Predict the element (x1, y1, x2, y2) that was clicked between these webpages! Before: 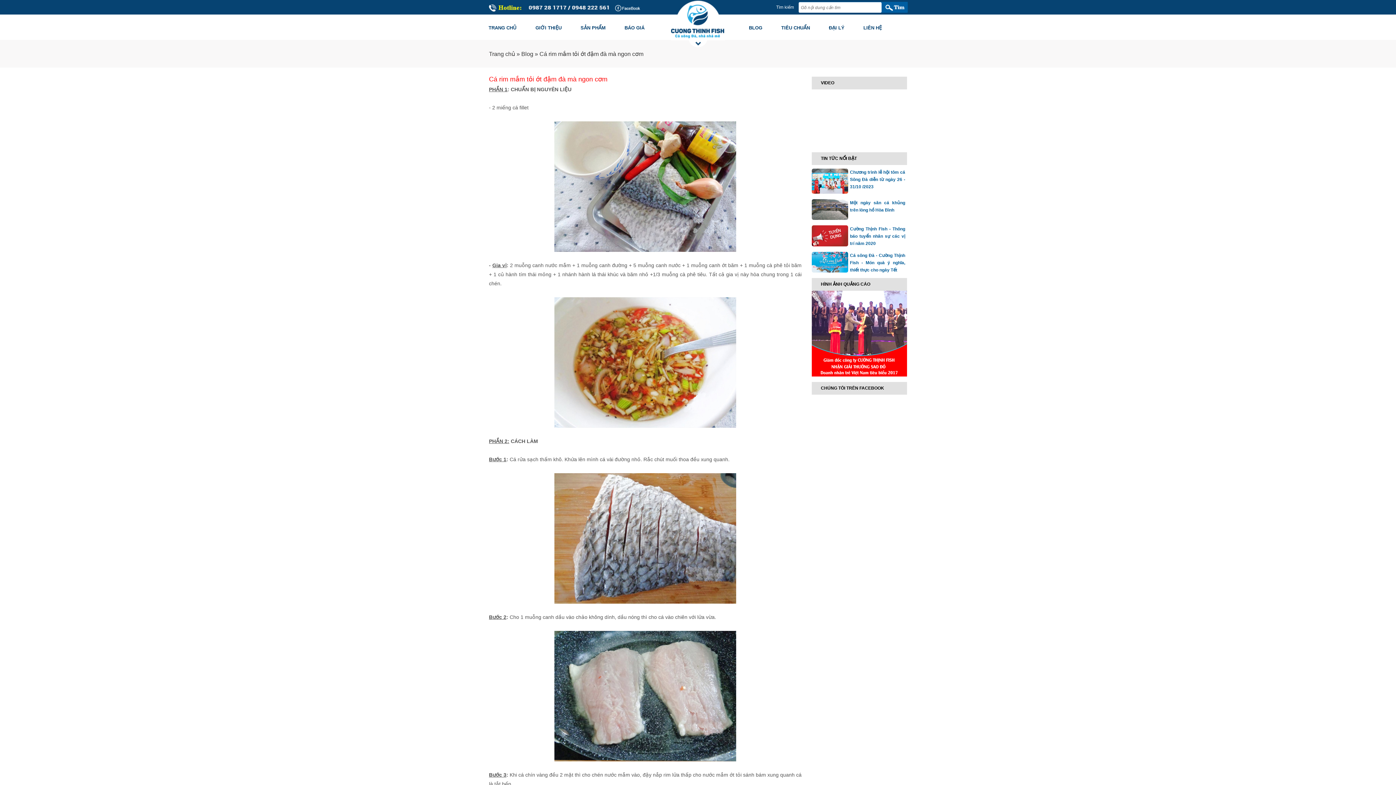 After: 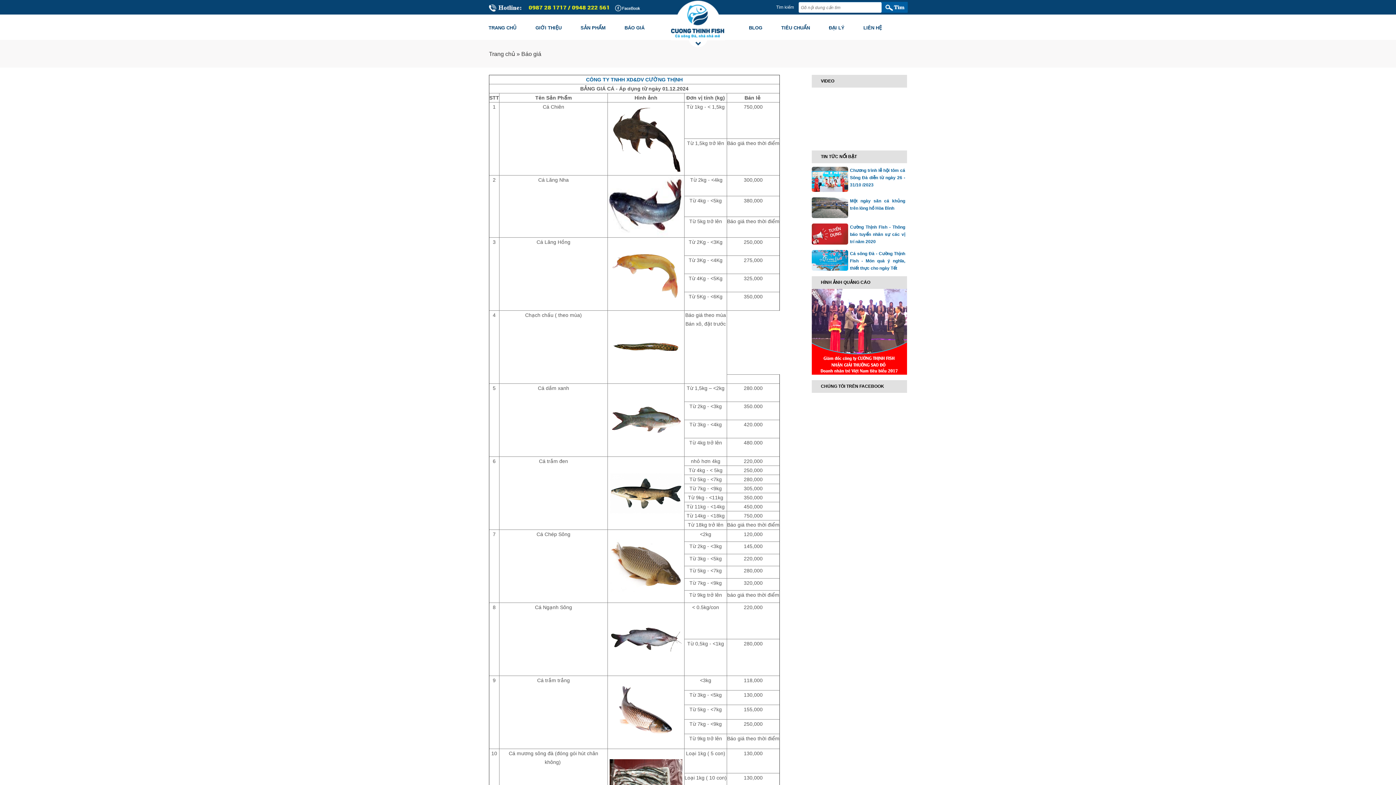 Action: label: BÁO GIÁ bbox: (624, 17, 663, 38)